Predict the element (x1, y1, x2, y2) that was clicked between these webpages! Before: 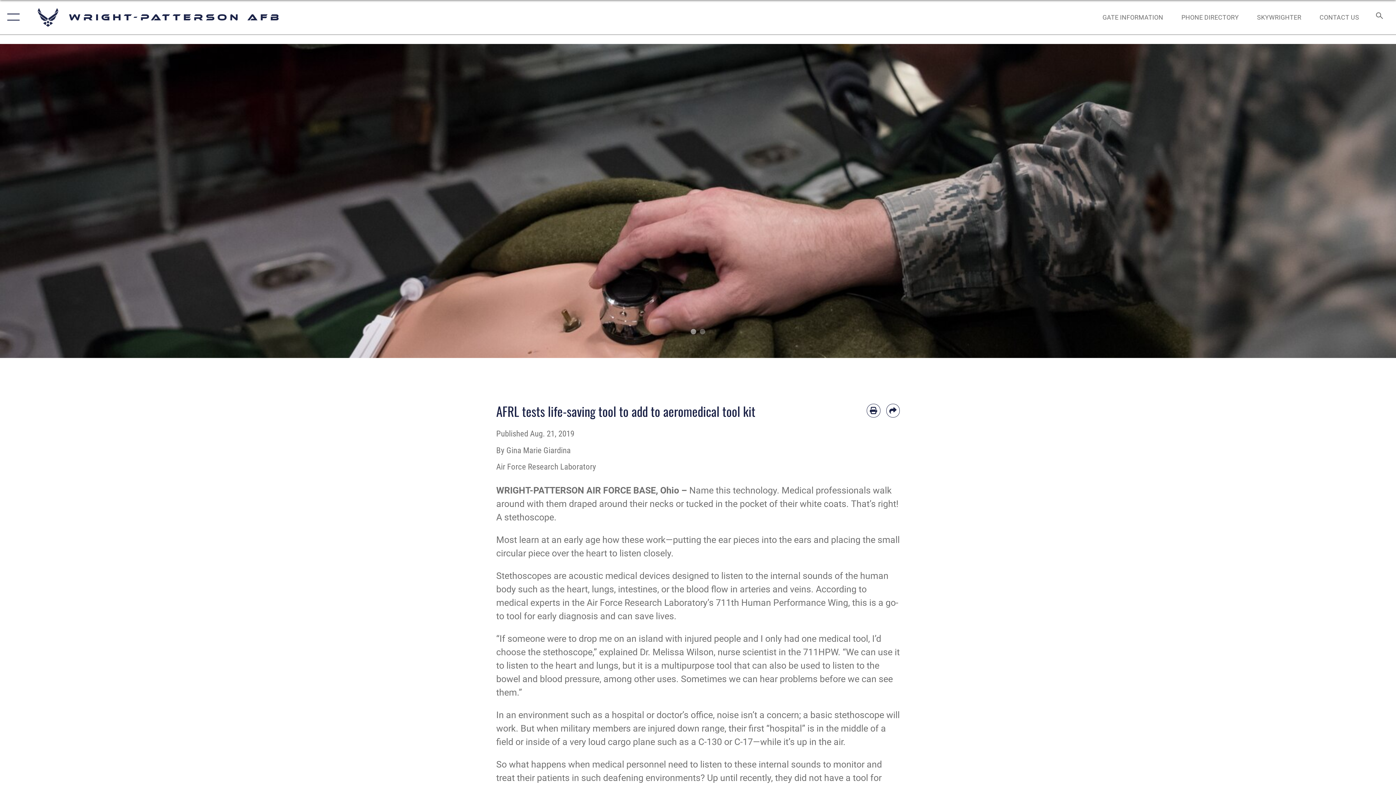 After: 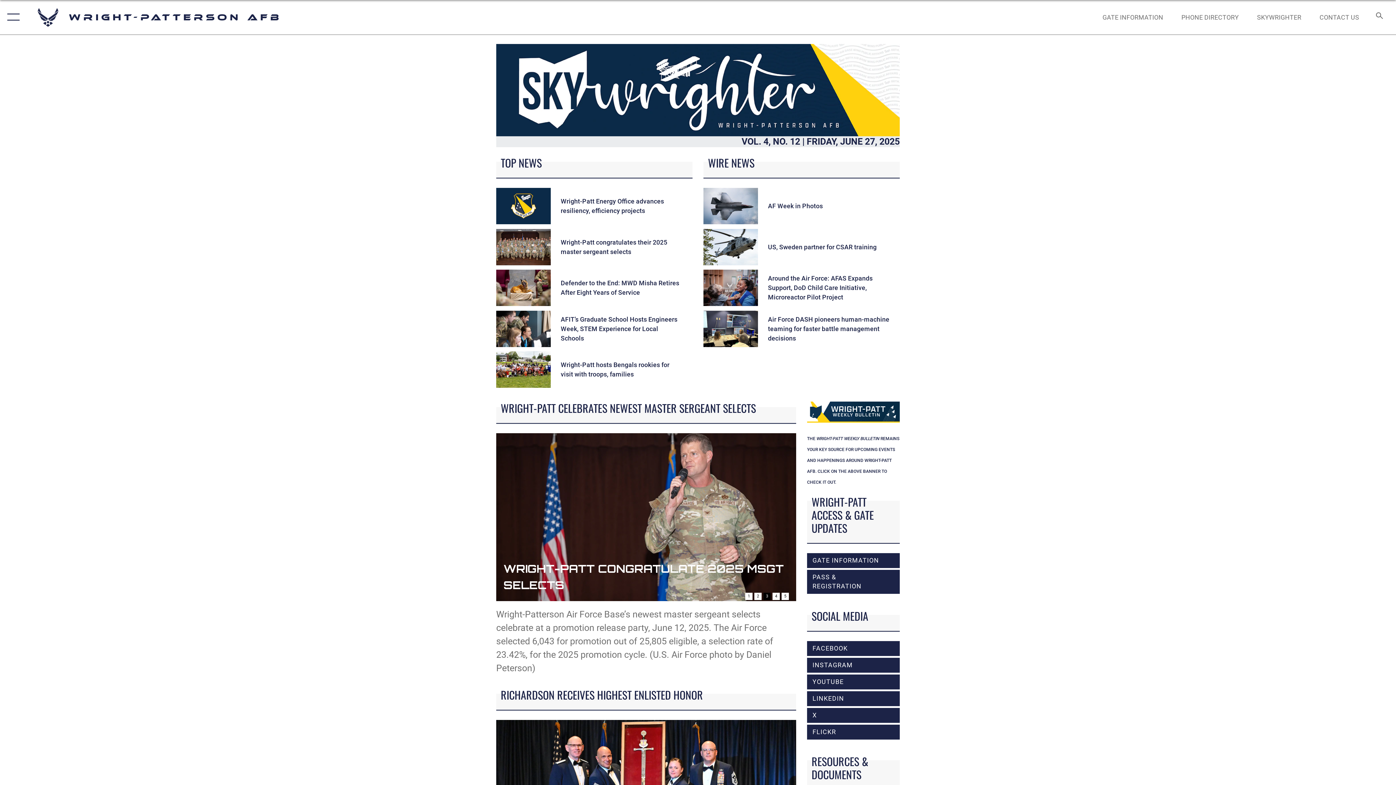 Action: bbox: (1250, 5, 1308, 28) label: SKYWRIGHTER